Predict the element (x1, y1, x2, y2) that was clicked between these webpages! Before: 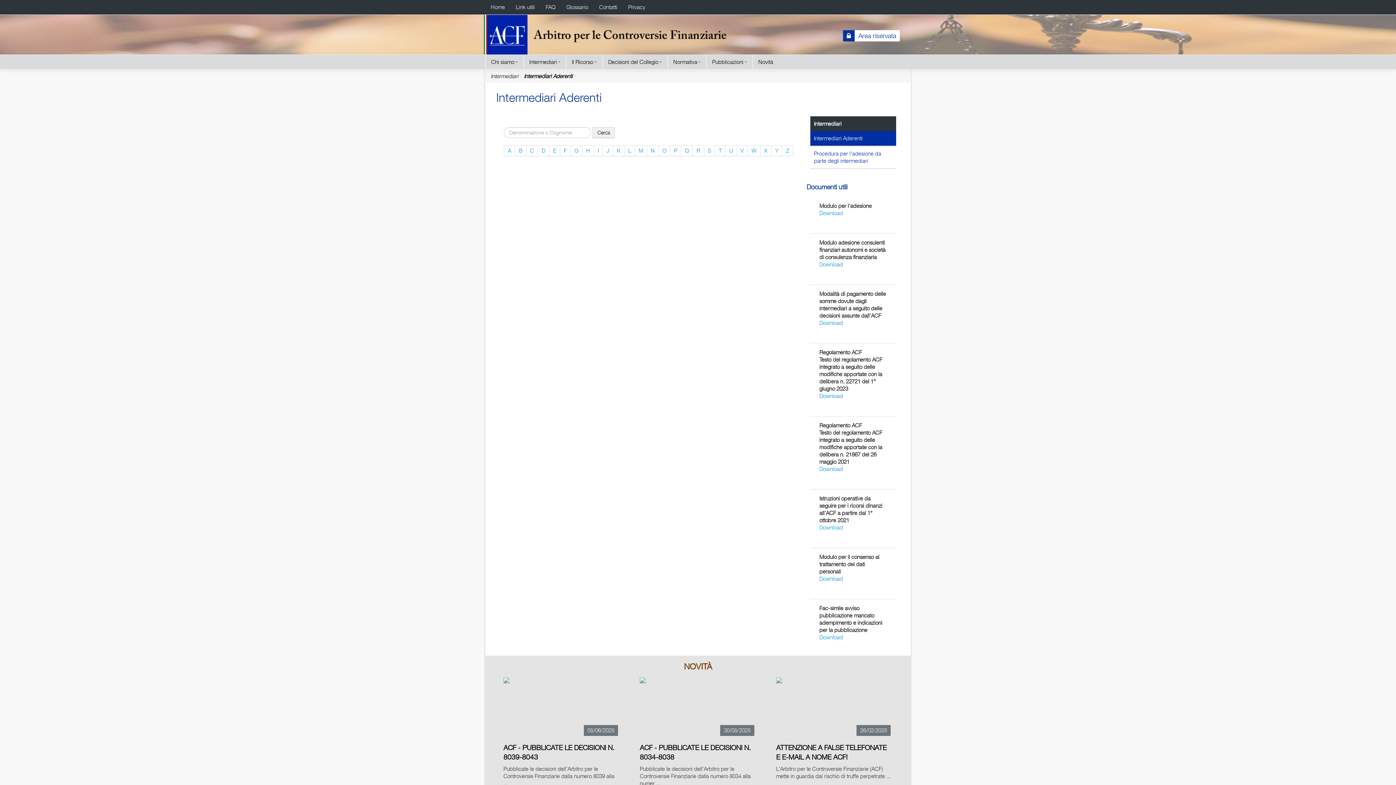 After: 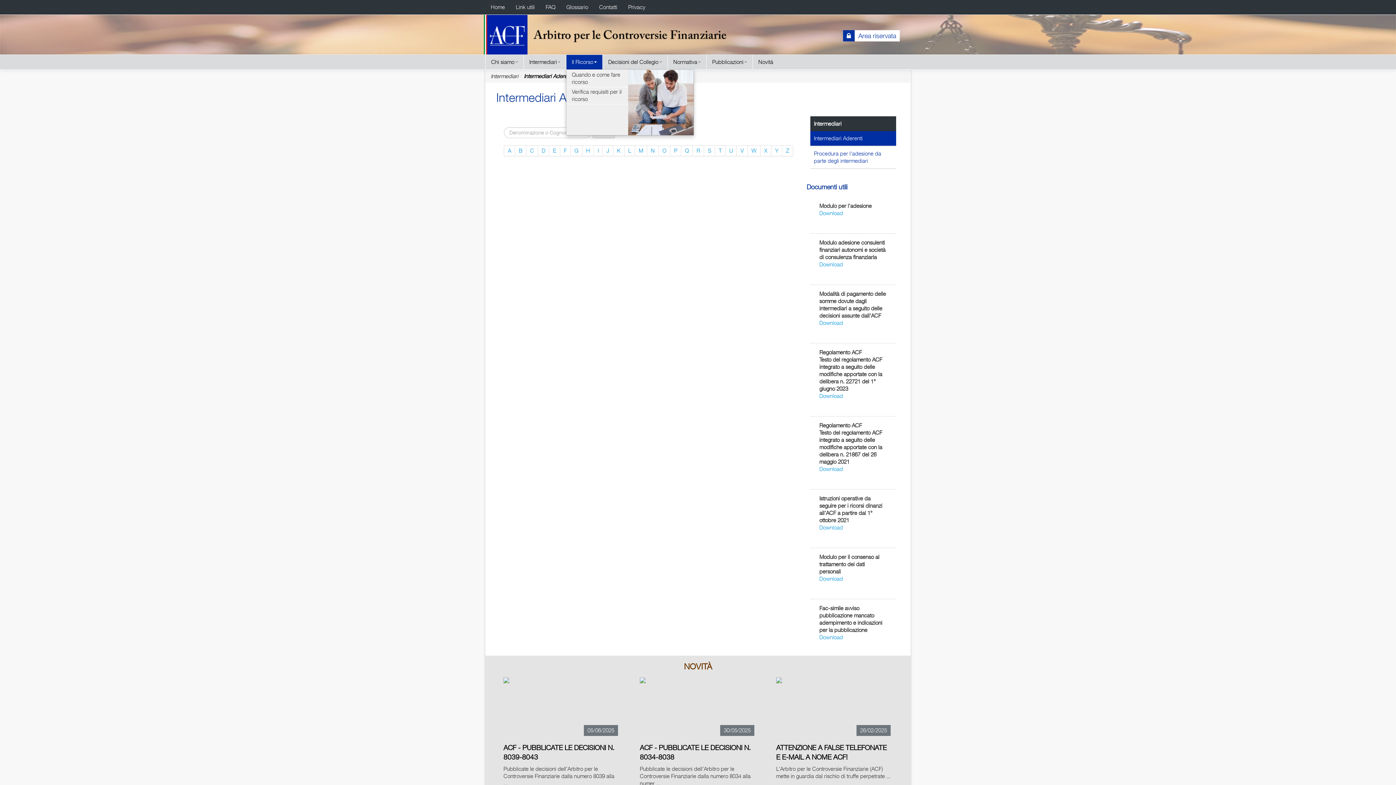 Action: label: Il Ricorso bbox: (566, 54, 602, 69)